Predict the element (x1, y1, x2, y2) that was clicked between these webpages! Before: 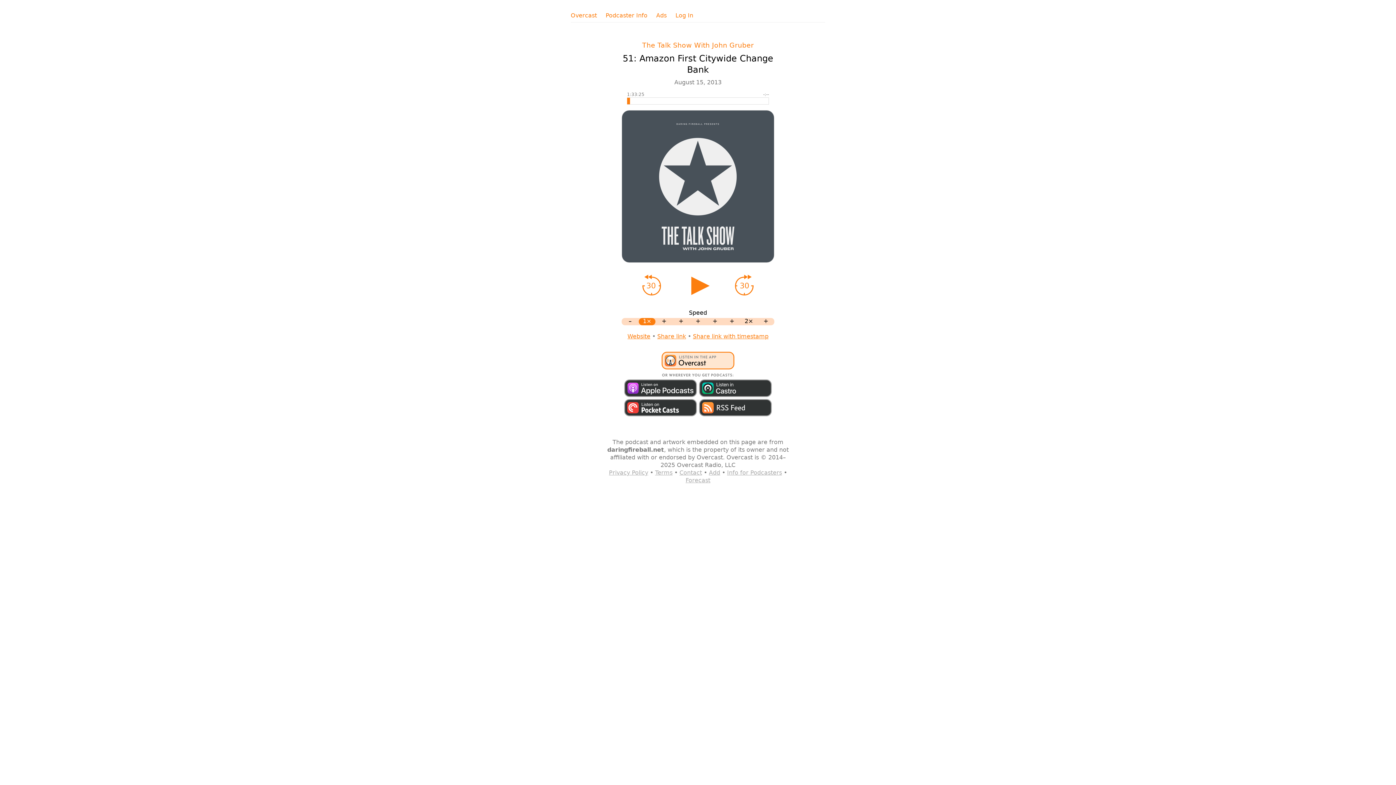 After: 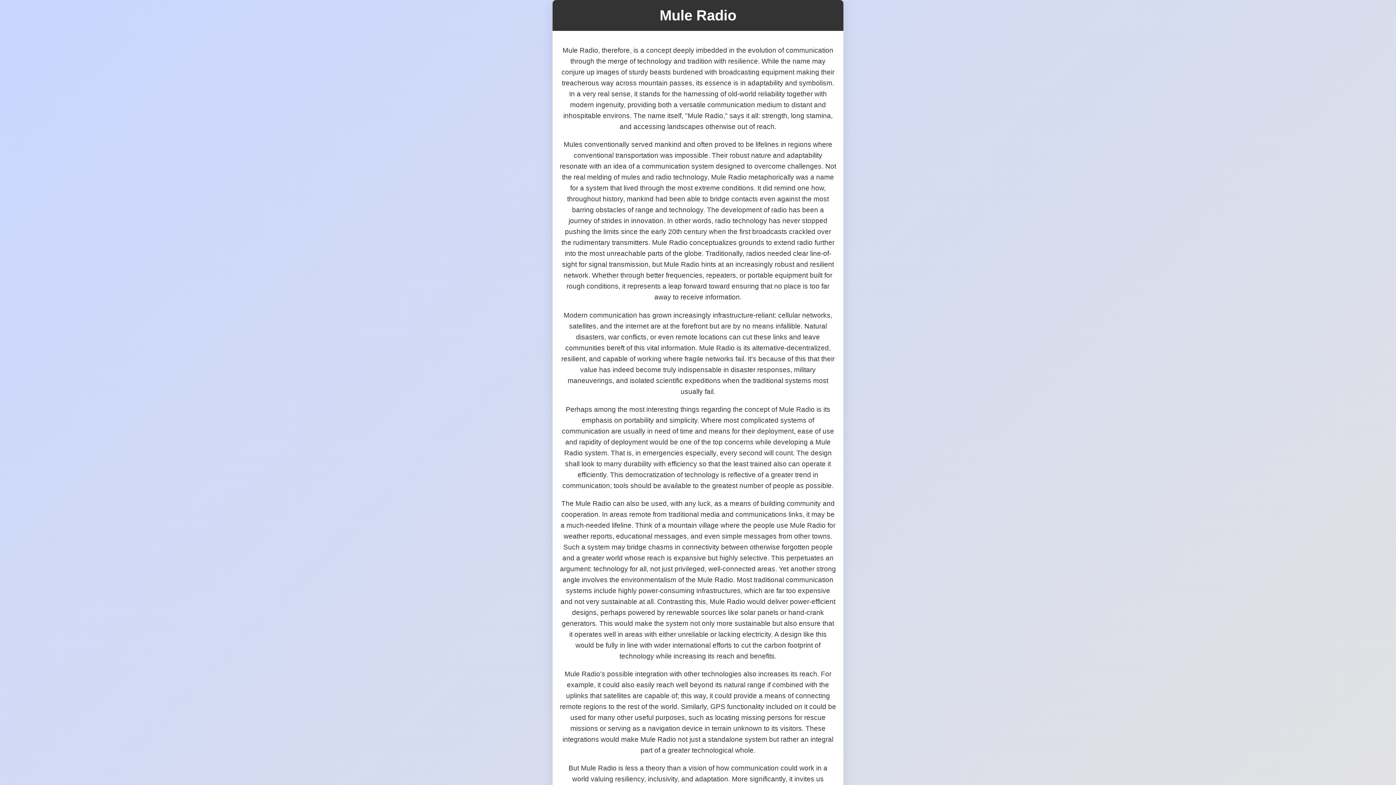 Action: label: The Talk Show With John Gruber bbox: (642, 41, 754, 48)